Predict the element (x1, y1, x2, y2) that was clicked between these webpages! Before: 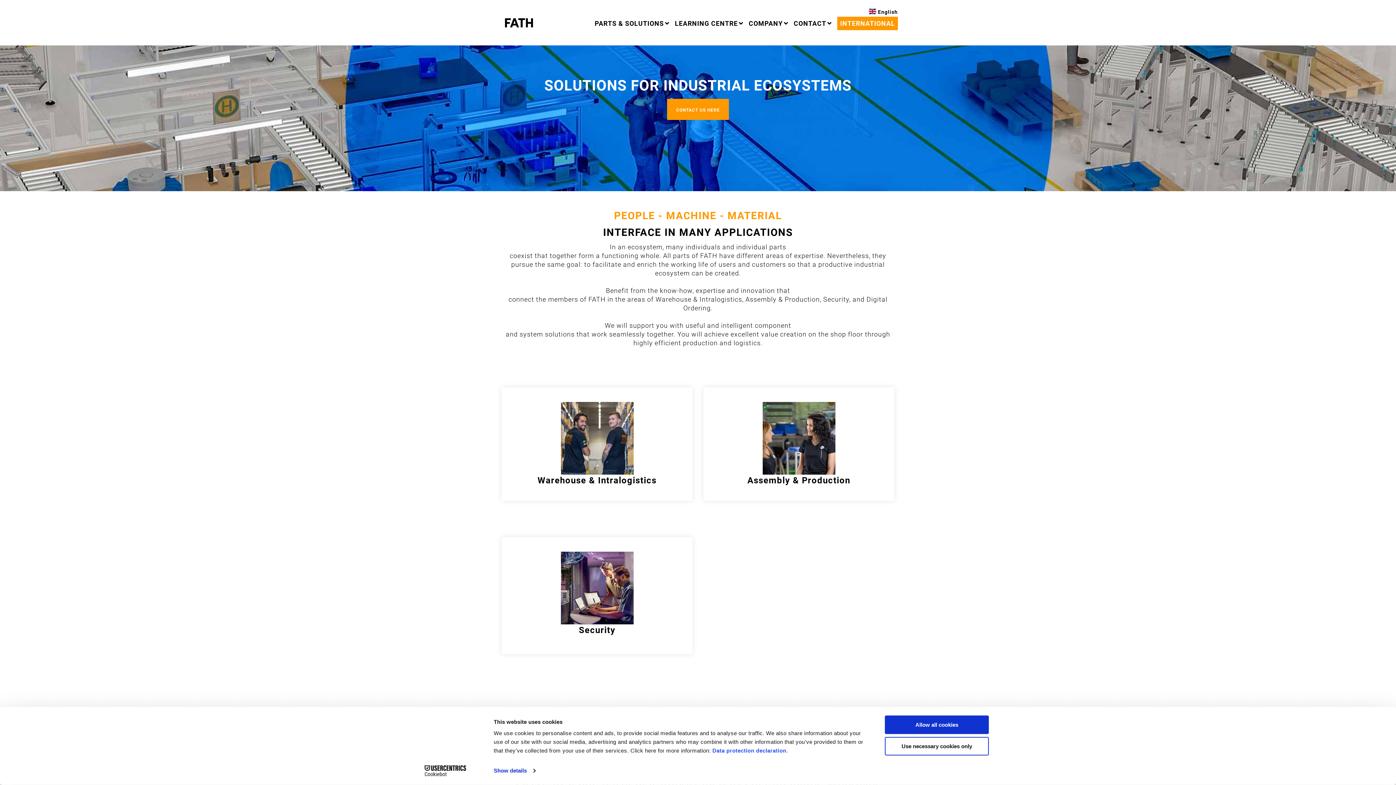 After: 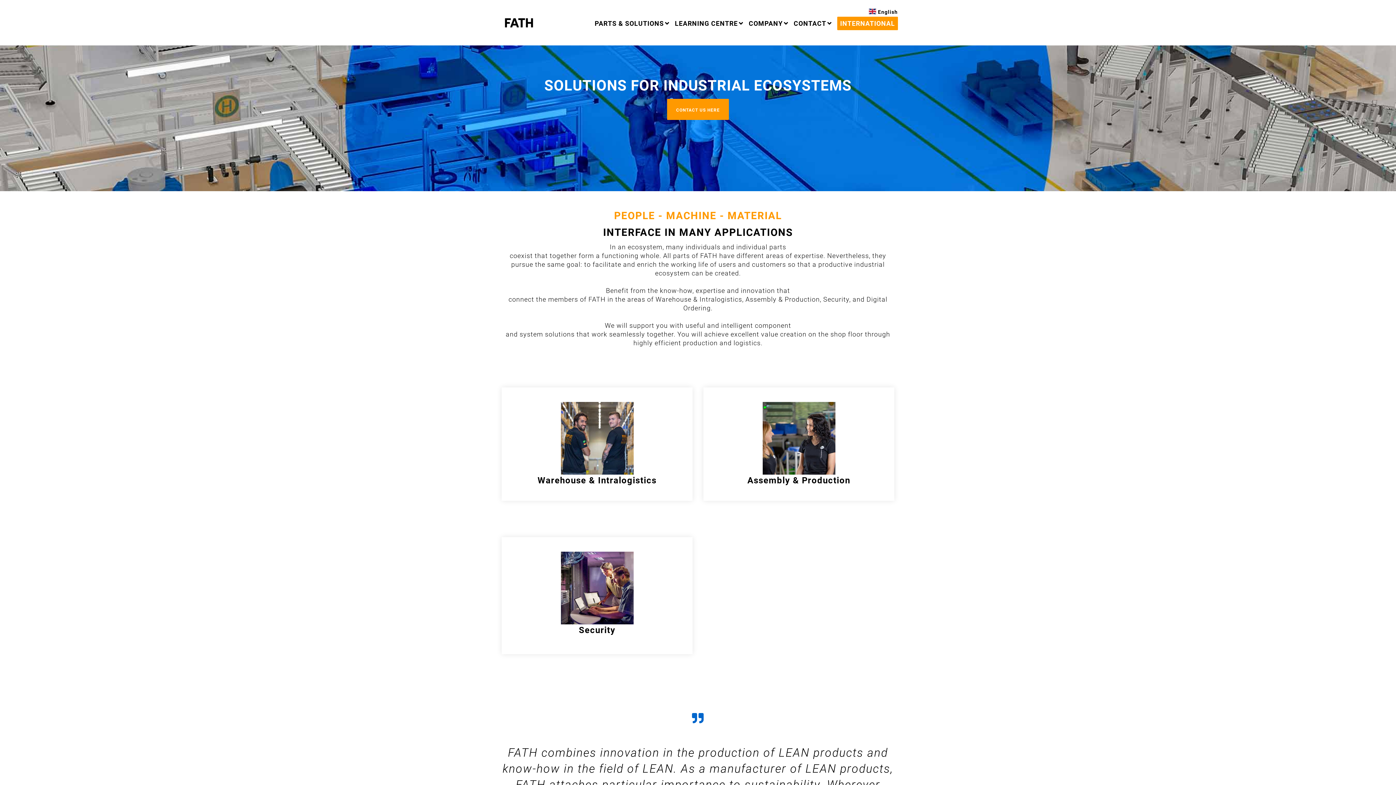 Action: bbox: (885, 715, 989, 734) label: Allow all cookies